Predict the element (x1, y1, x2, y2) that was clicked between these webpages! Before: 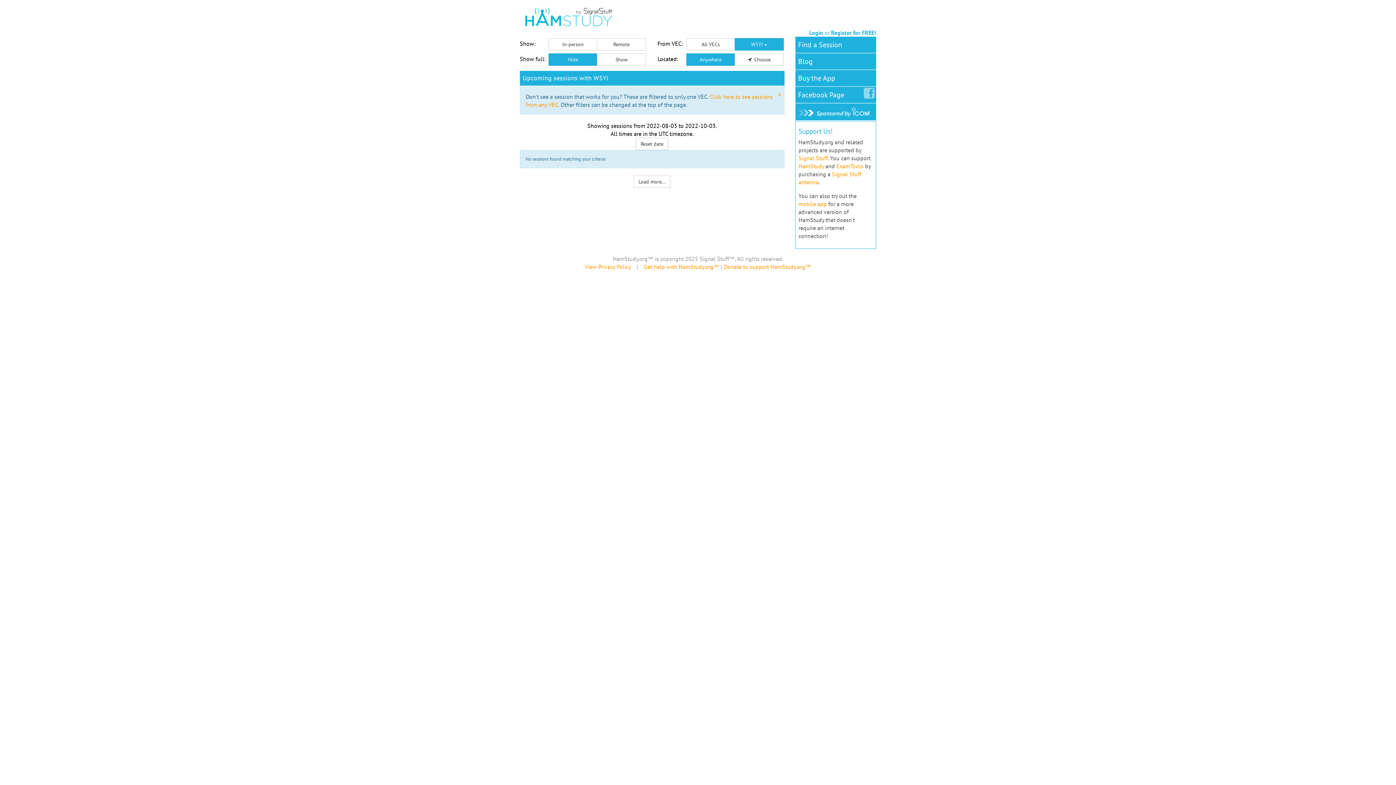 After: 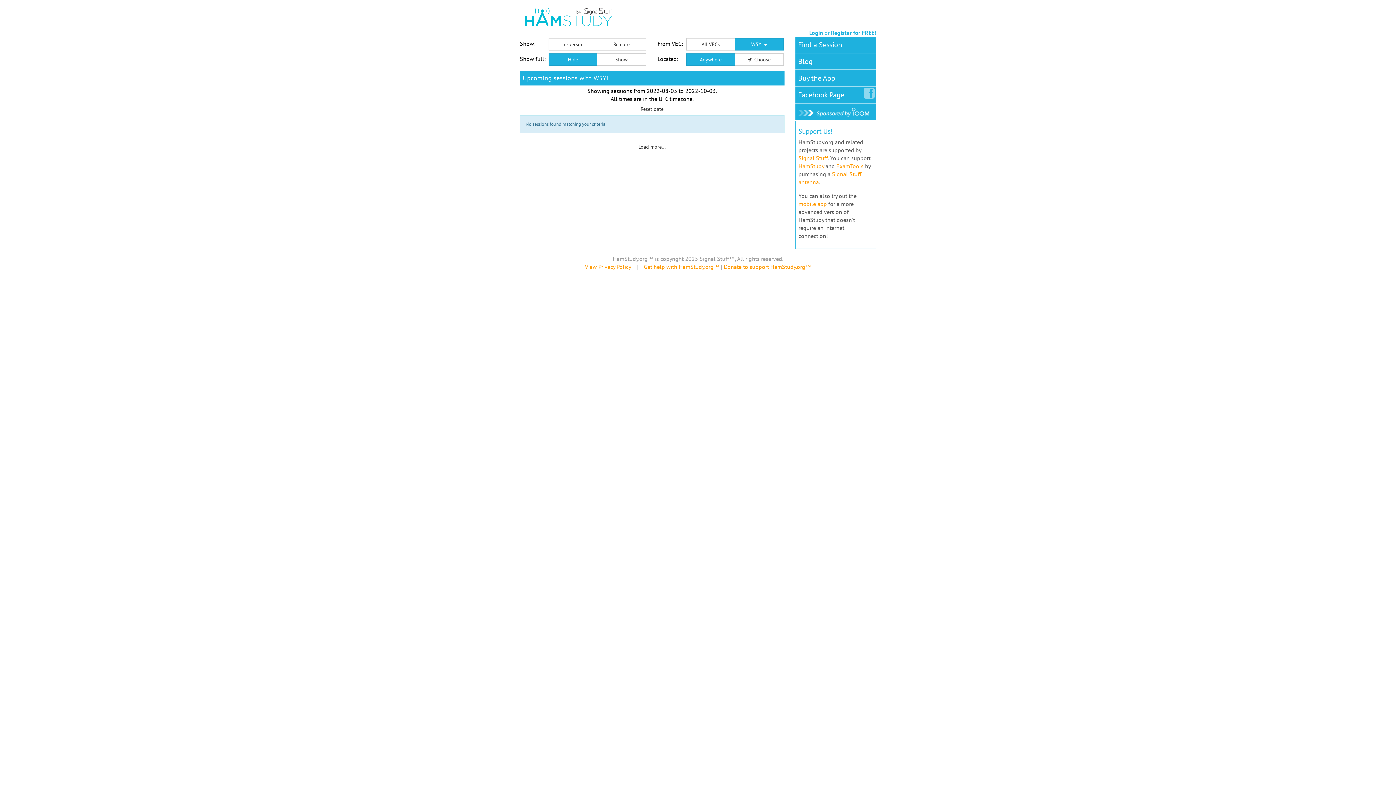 Action: bbox: (778, 90, 781, 98) label: x